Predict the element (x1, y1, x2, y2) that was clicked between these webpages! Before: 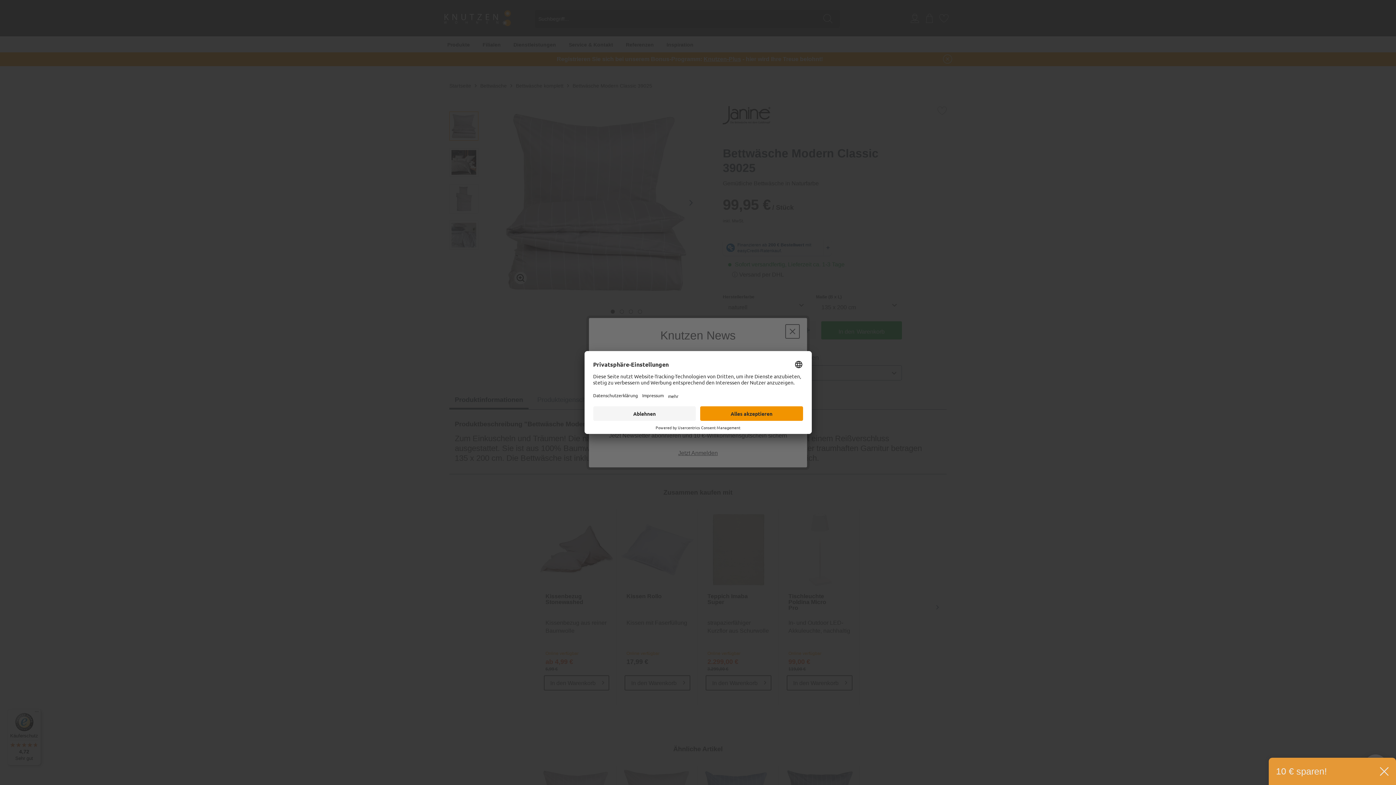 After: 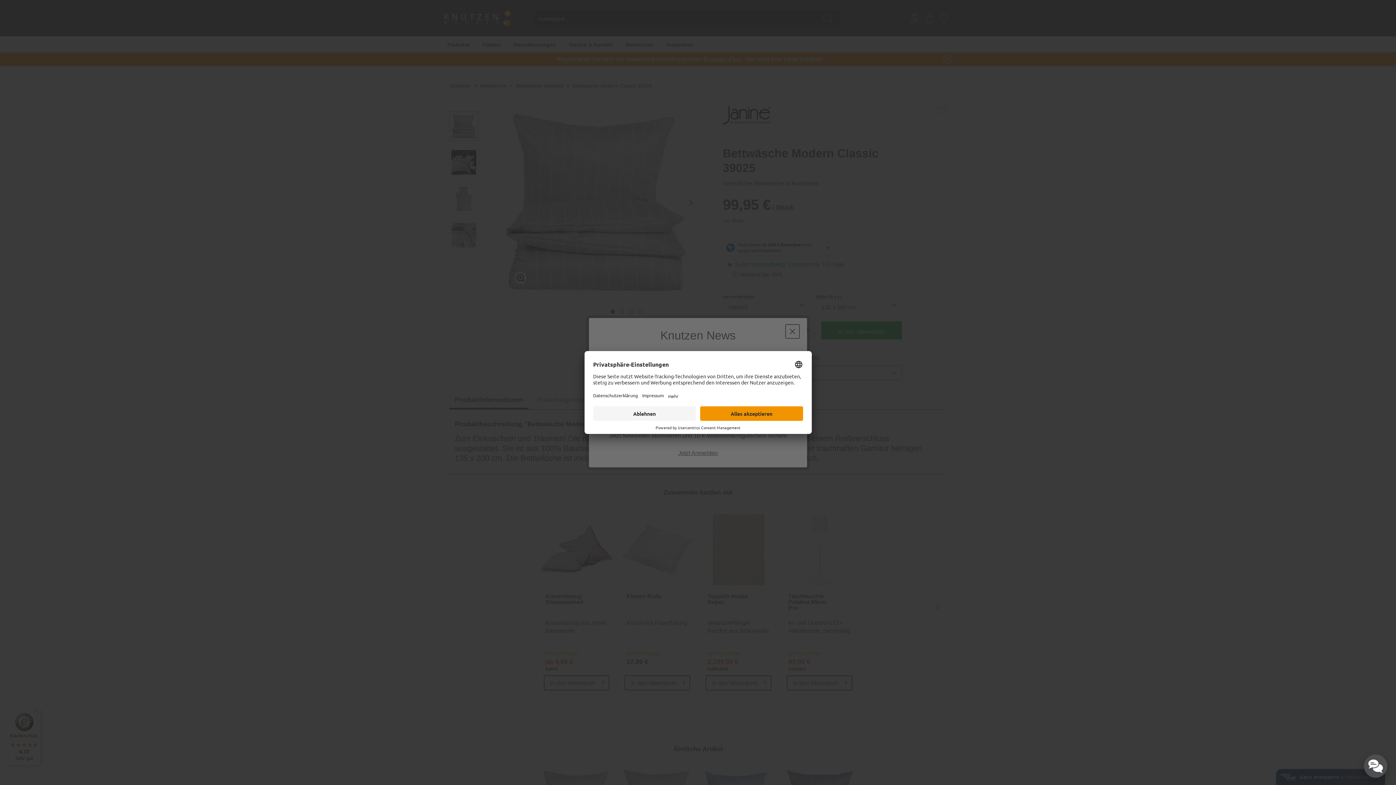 Action: bbox: (1380, 767, 1389, 776)